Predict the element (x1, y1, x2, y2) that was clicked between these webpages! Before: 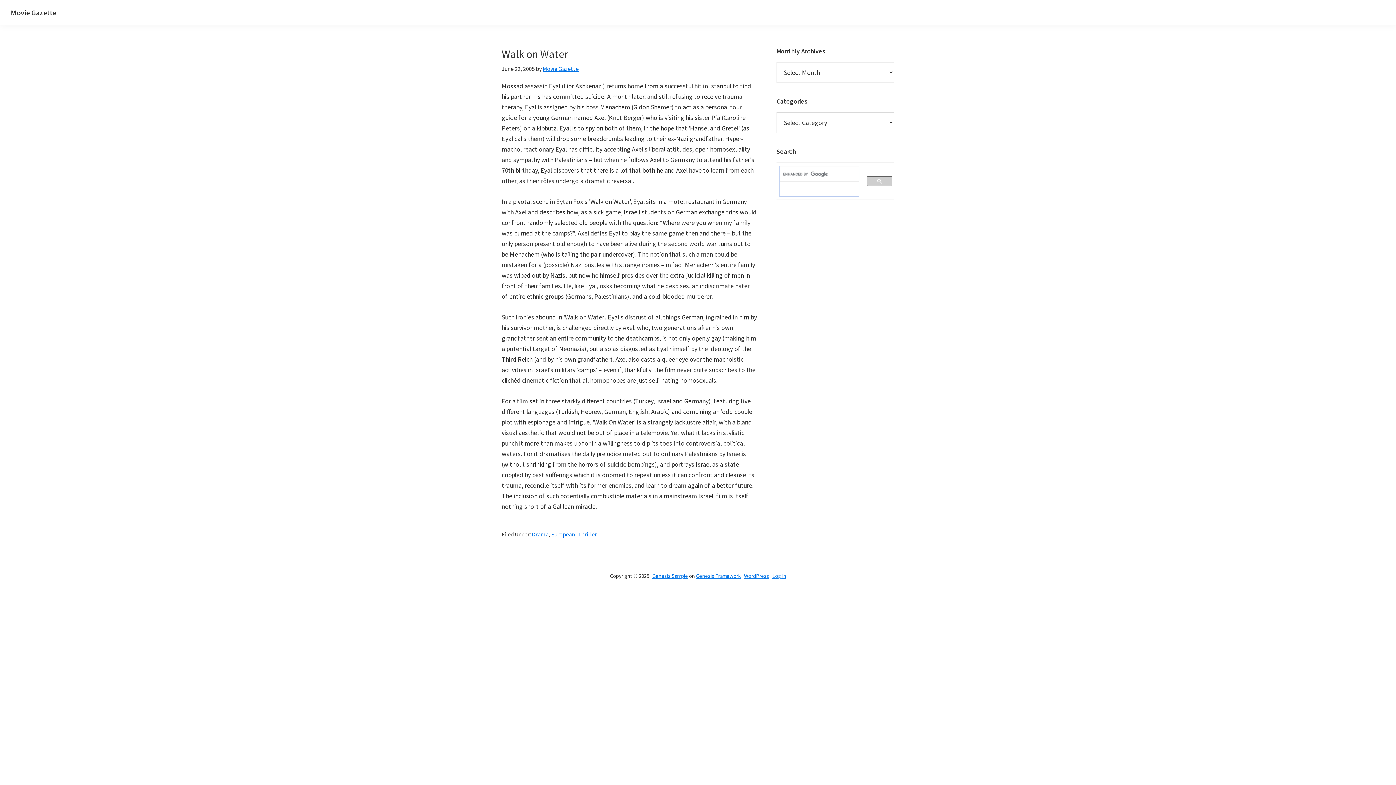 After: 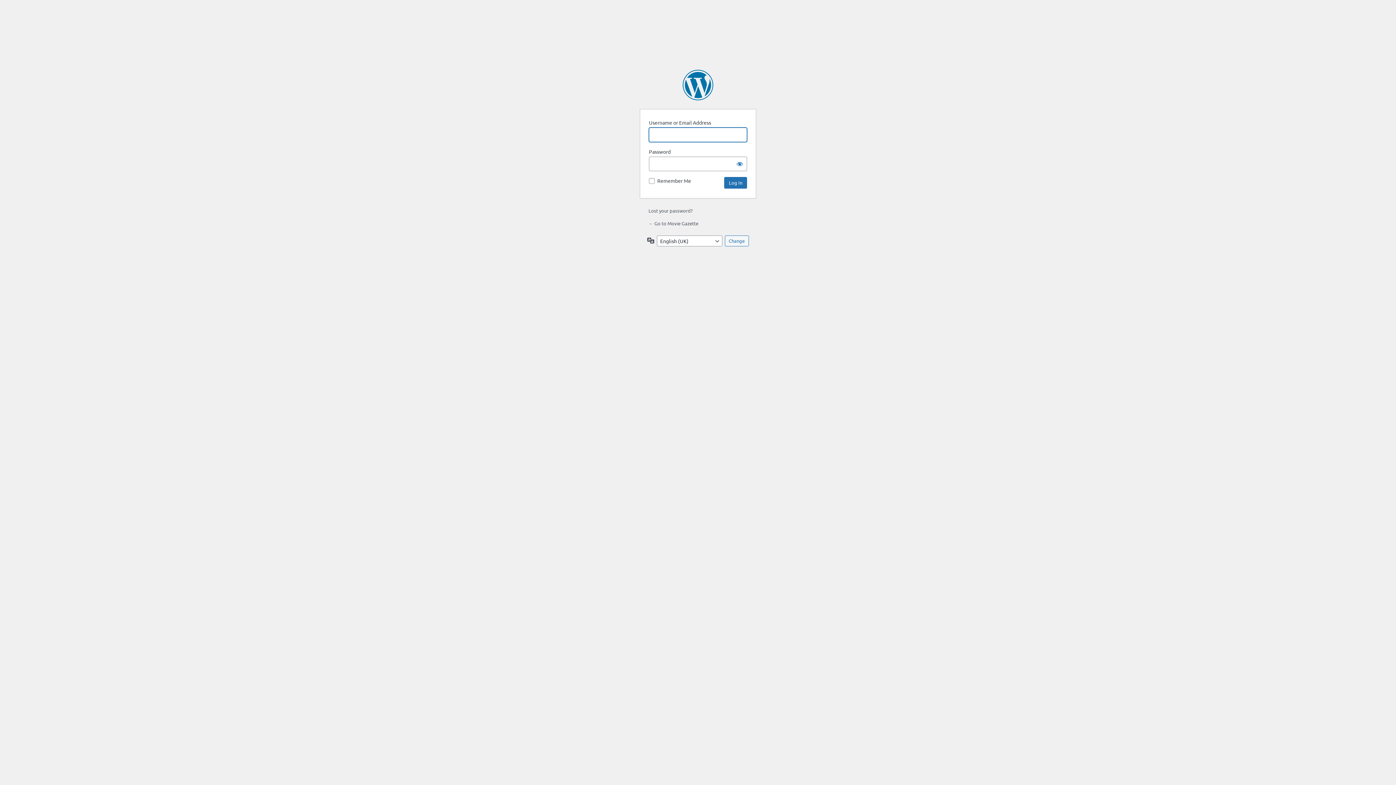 Action: label: Log in bbox: (772, 572, 786, 579)